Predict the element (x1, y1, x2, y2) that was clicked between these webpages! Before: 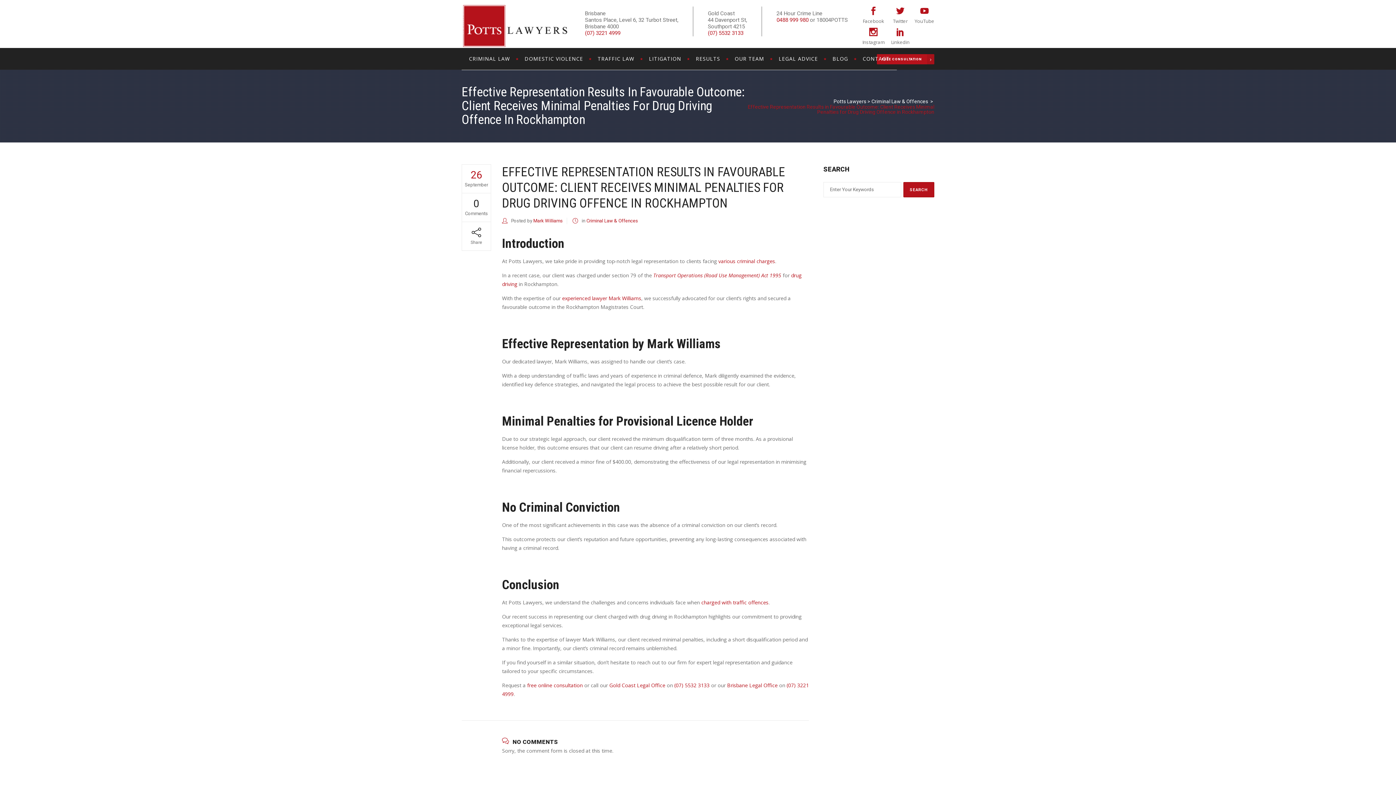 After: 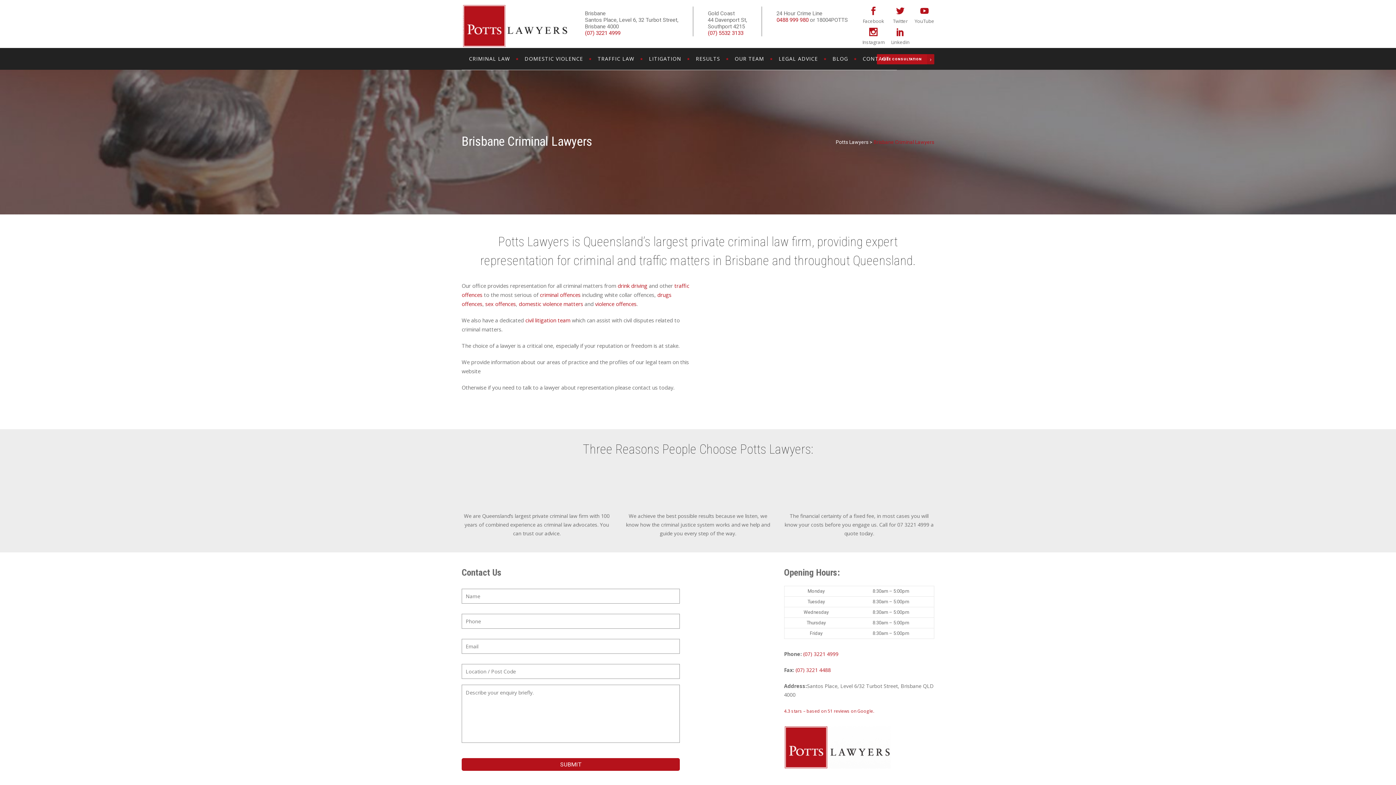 Action: bbox: (727, 682, 777, 689) label: Brisbane Legal Office